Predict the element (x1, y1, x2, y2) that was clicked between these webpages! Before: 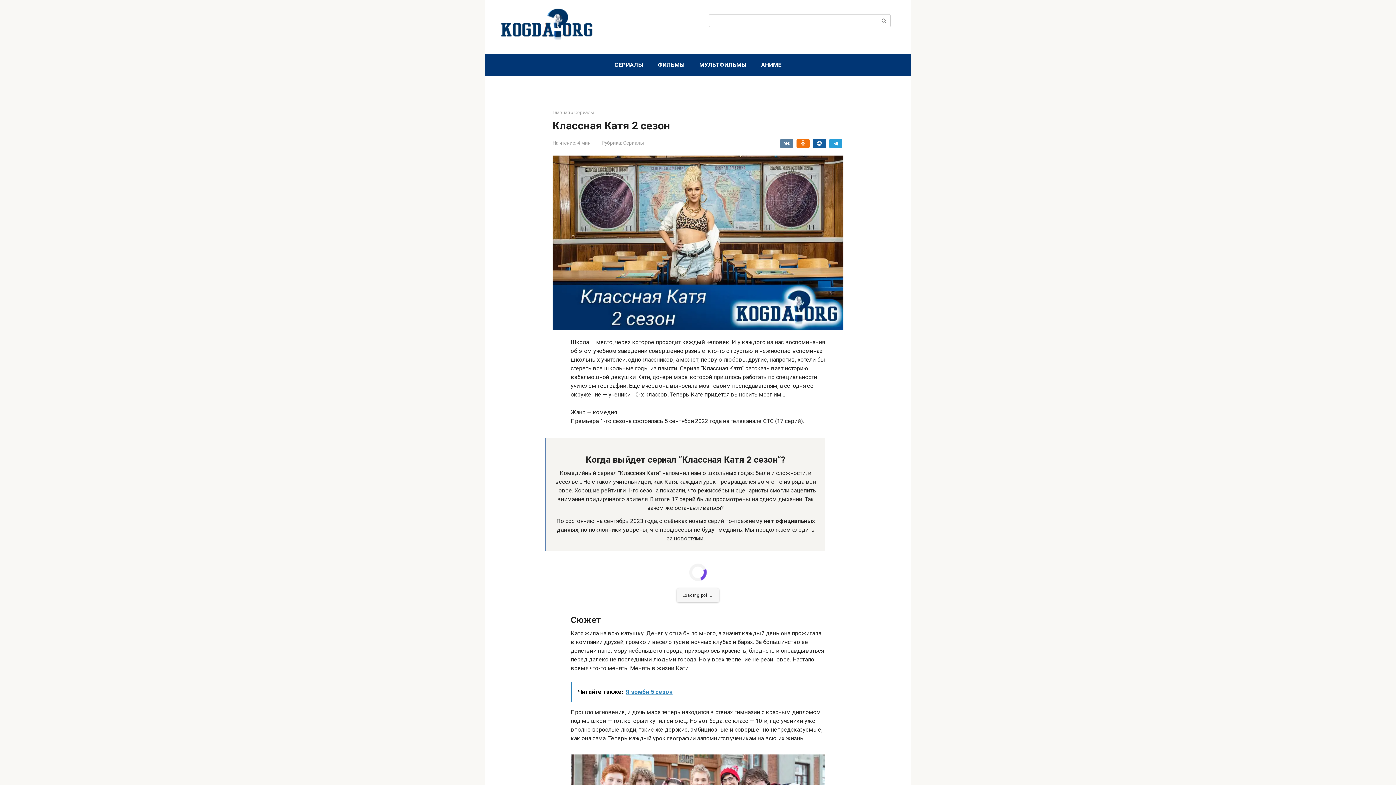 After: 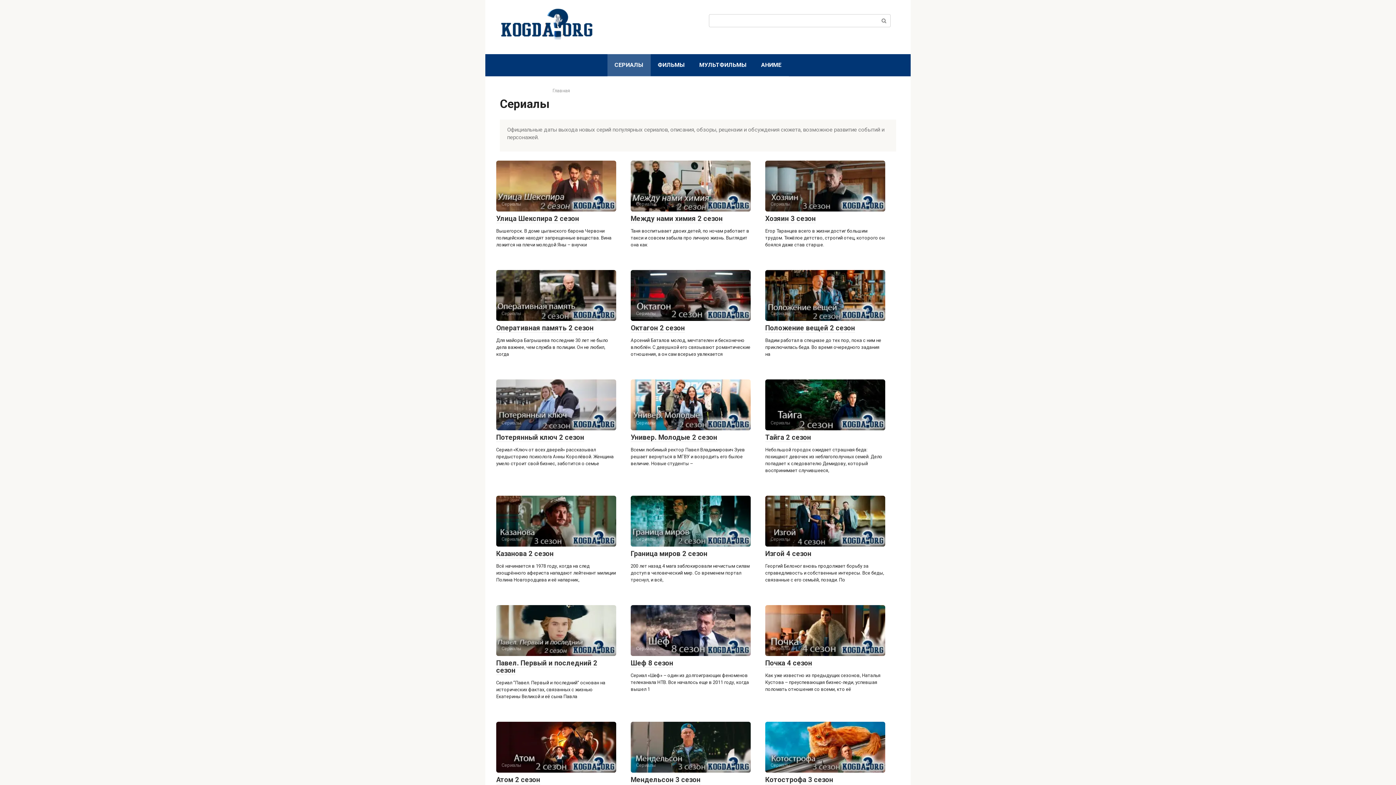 Action: bbox: (623, 140, 644, 145) label: Сериалы